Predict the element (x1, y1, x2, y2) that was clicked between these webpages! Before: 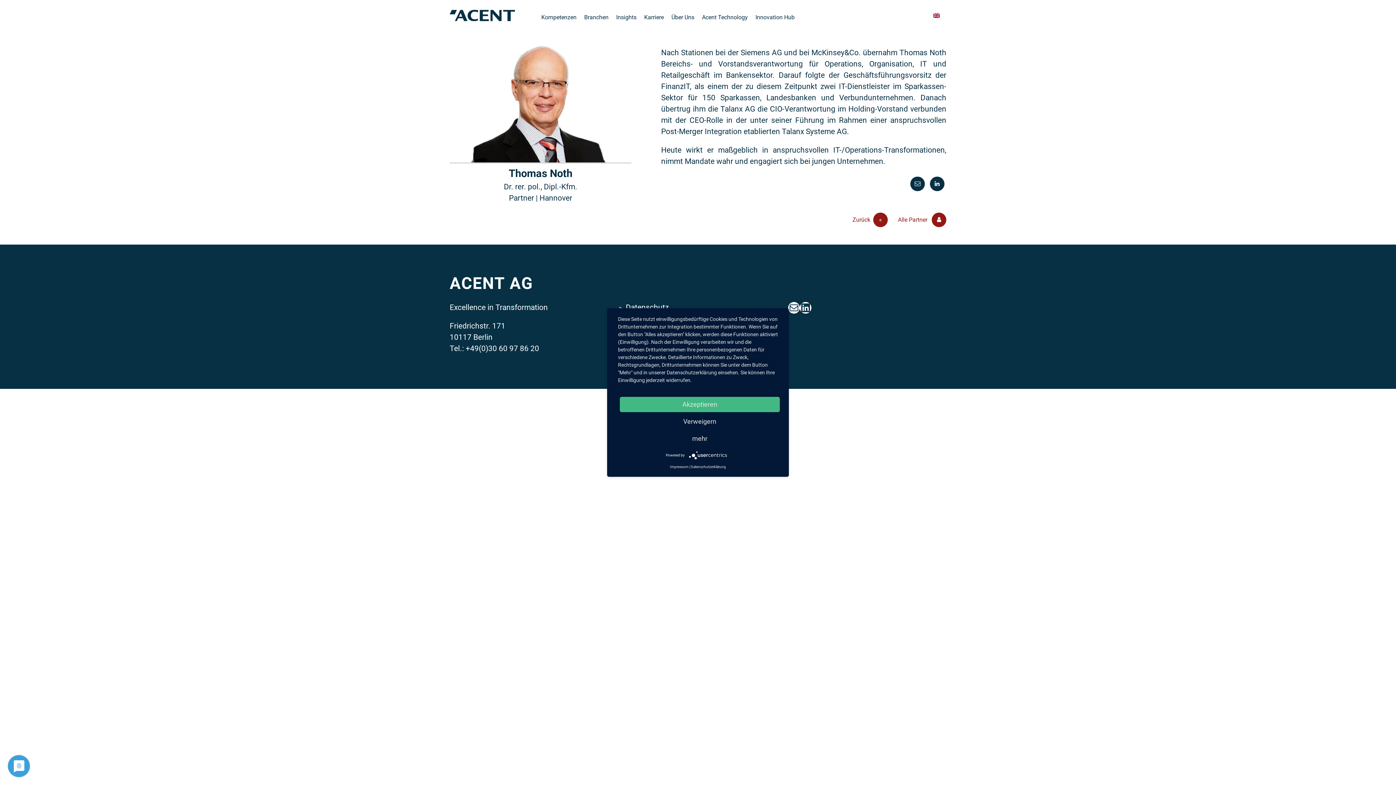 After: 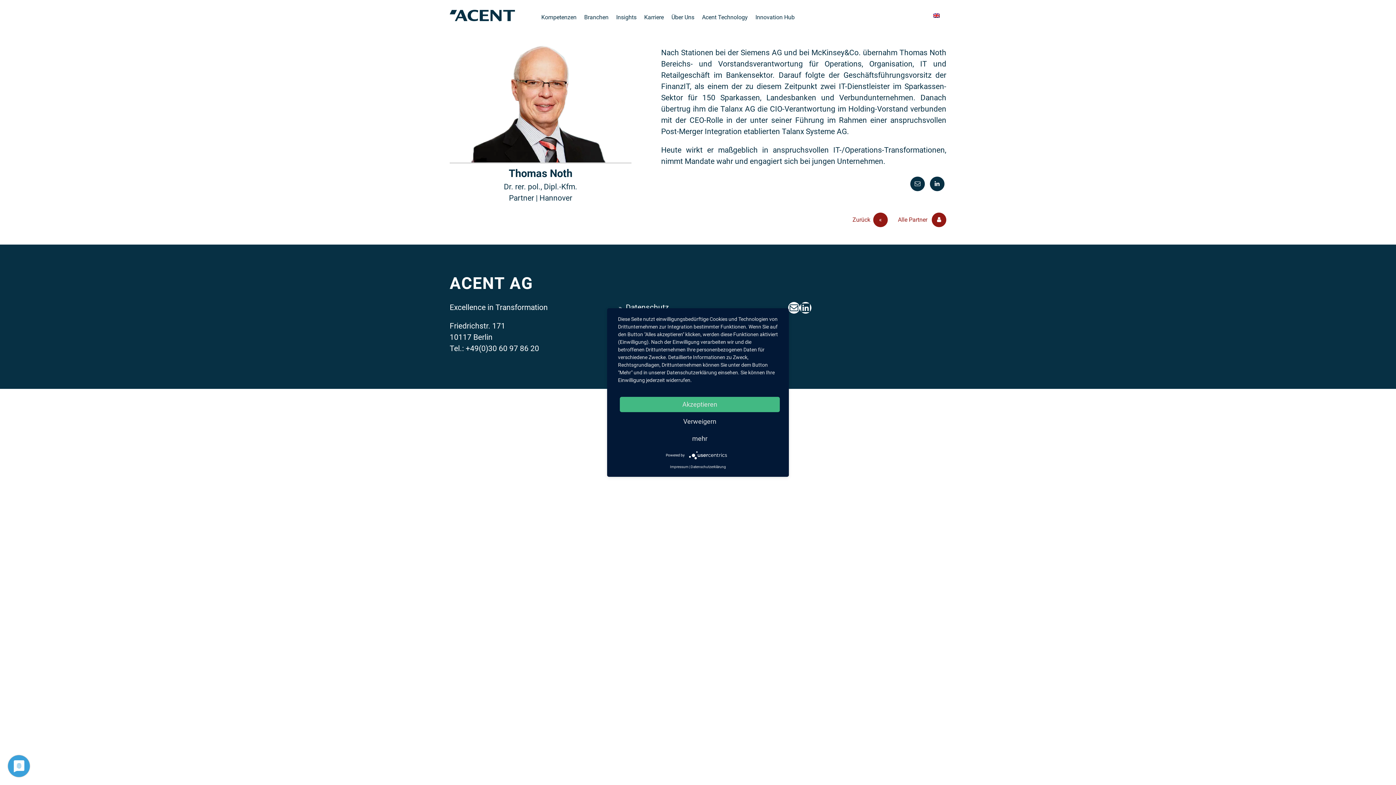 Action: bbox: (581, 10, 611, 24) label: Branchen